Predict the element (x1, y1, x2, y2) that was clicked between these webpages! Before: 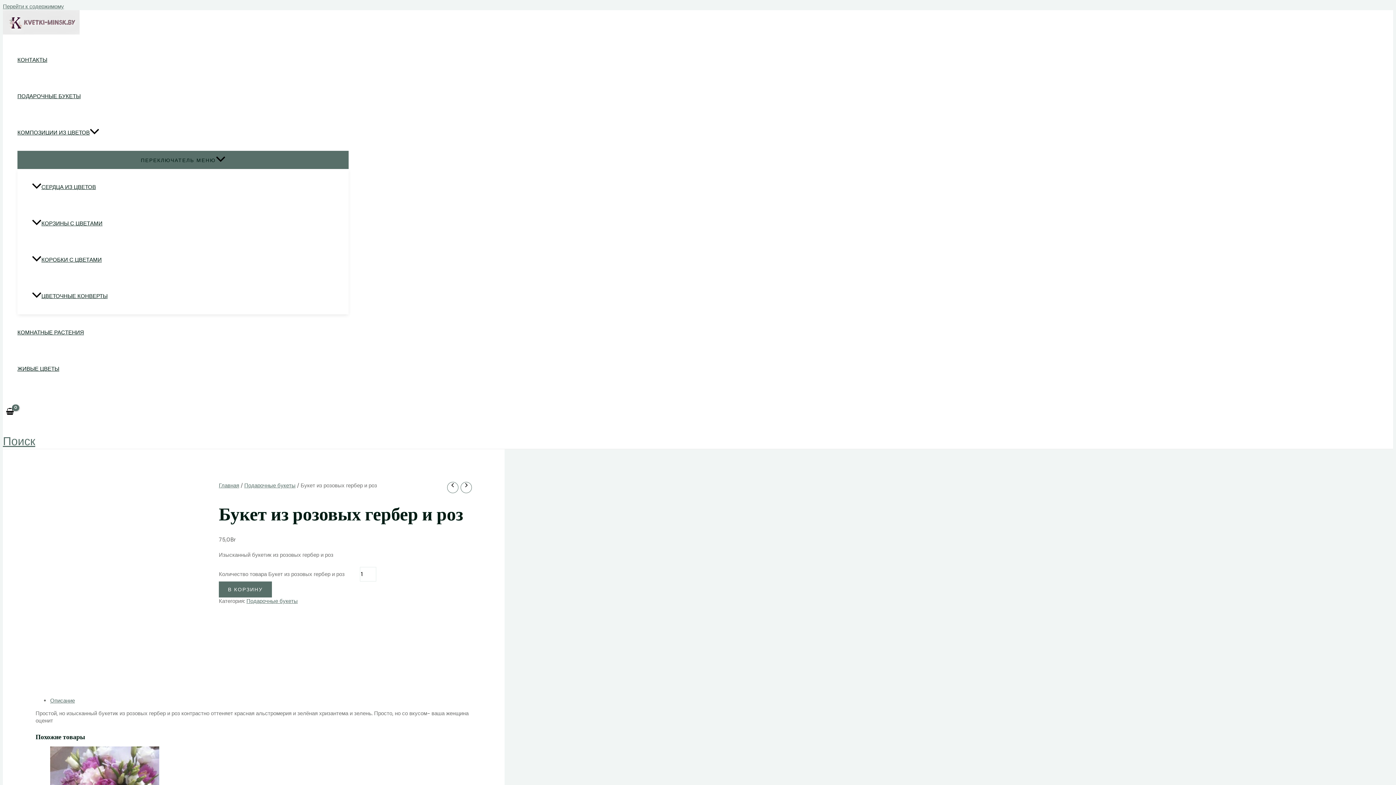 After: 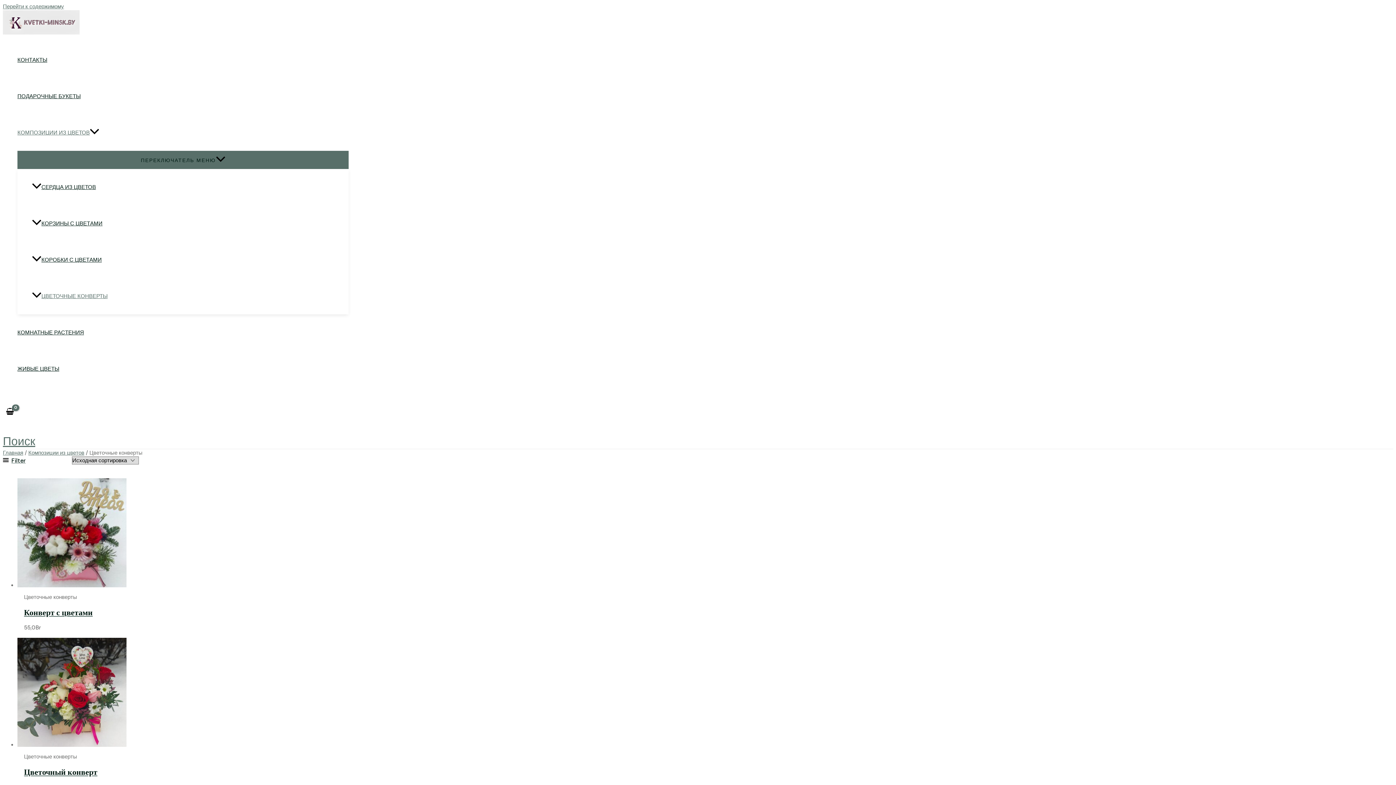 Action: bbox: (32, 278, 348, 314) label: ЦВЕТОЧНЫЕ КОНВЕРТЫ